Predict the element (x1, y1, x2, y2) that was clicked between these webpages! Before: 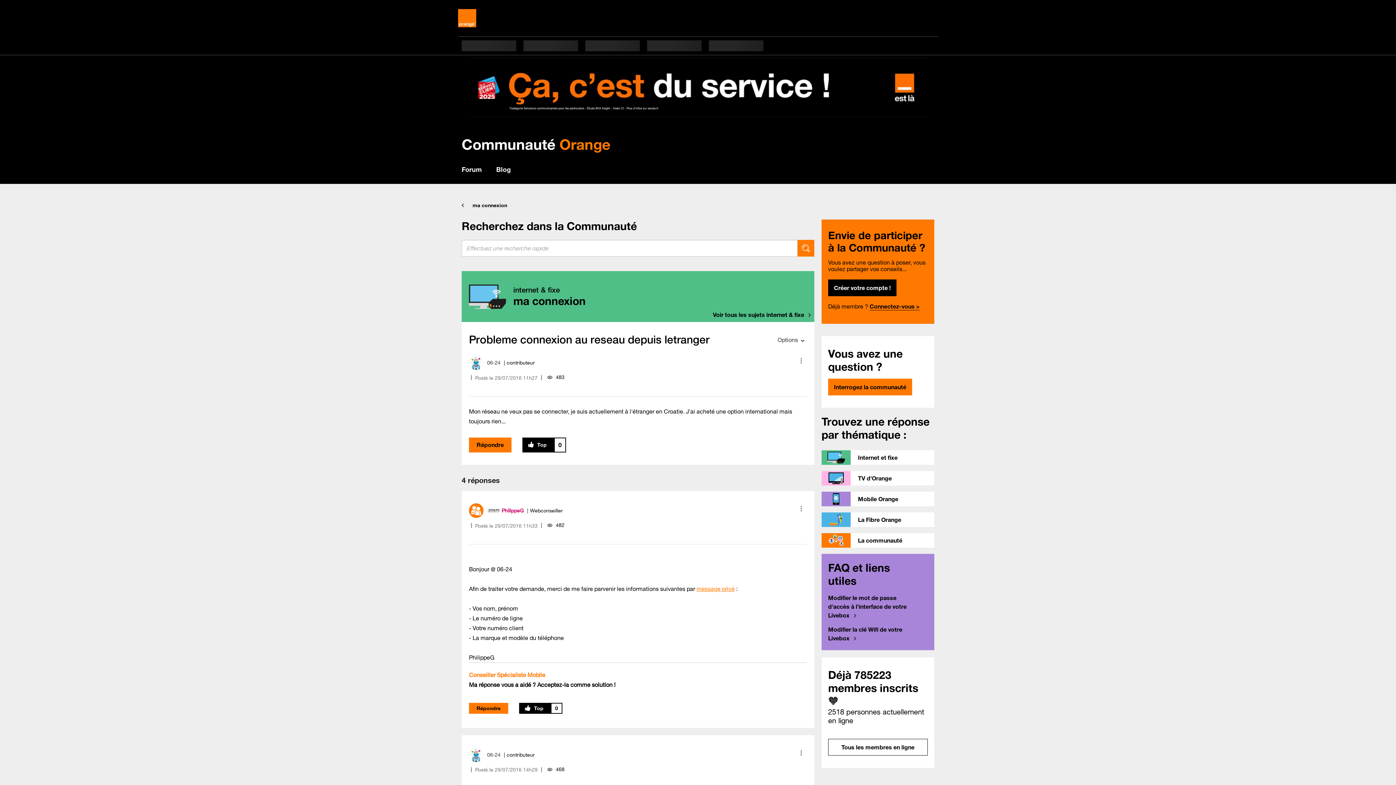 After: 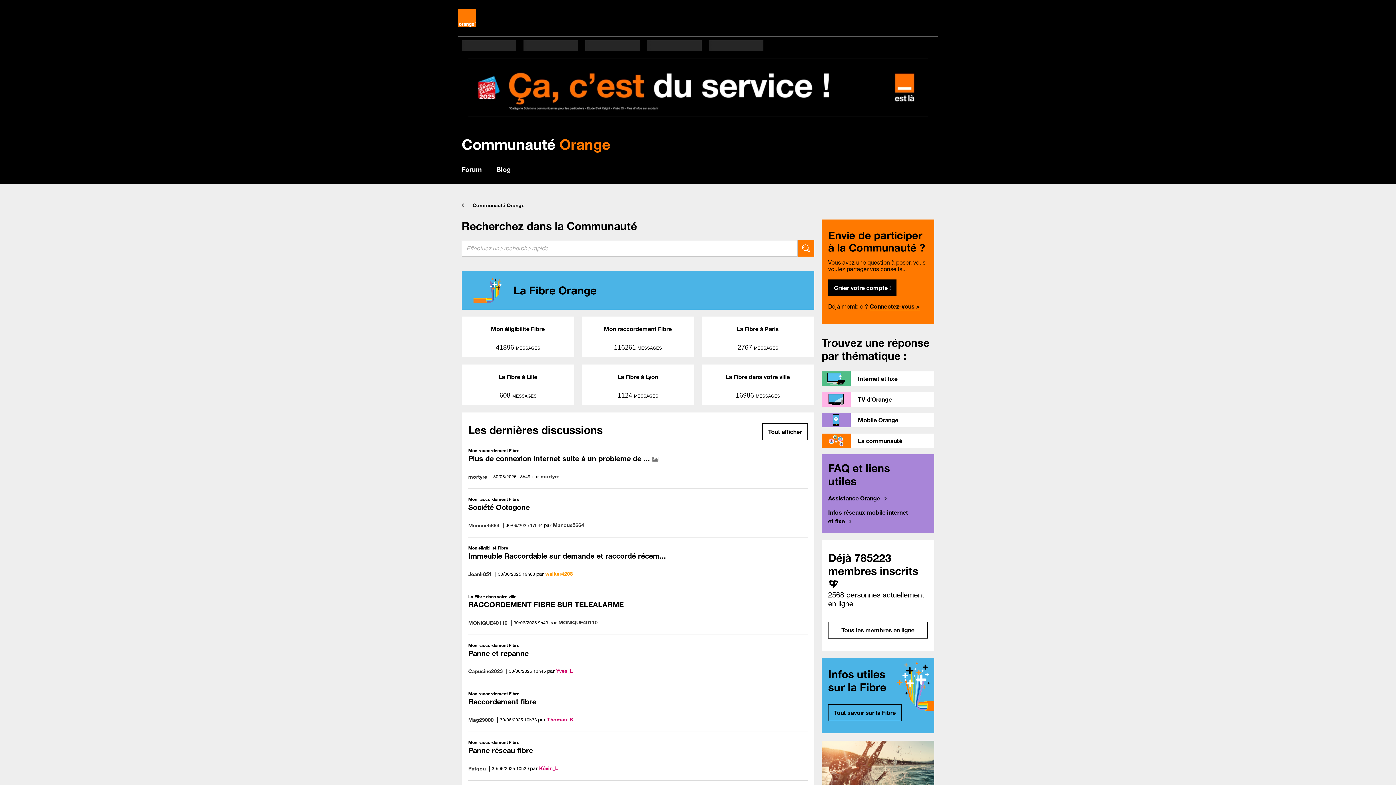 Action: label: La Fibre Orange bbox: (821, 512, 934, 529)